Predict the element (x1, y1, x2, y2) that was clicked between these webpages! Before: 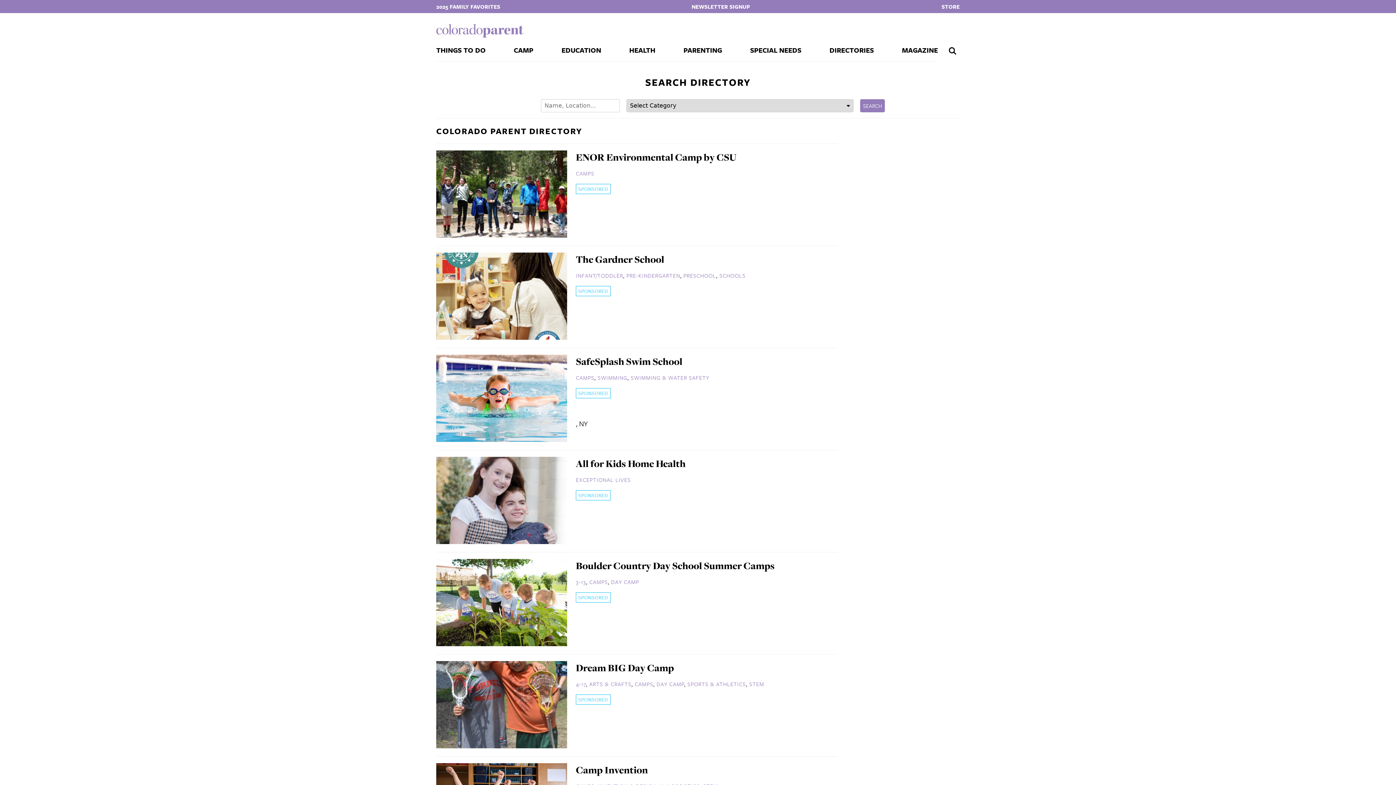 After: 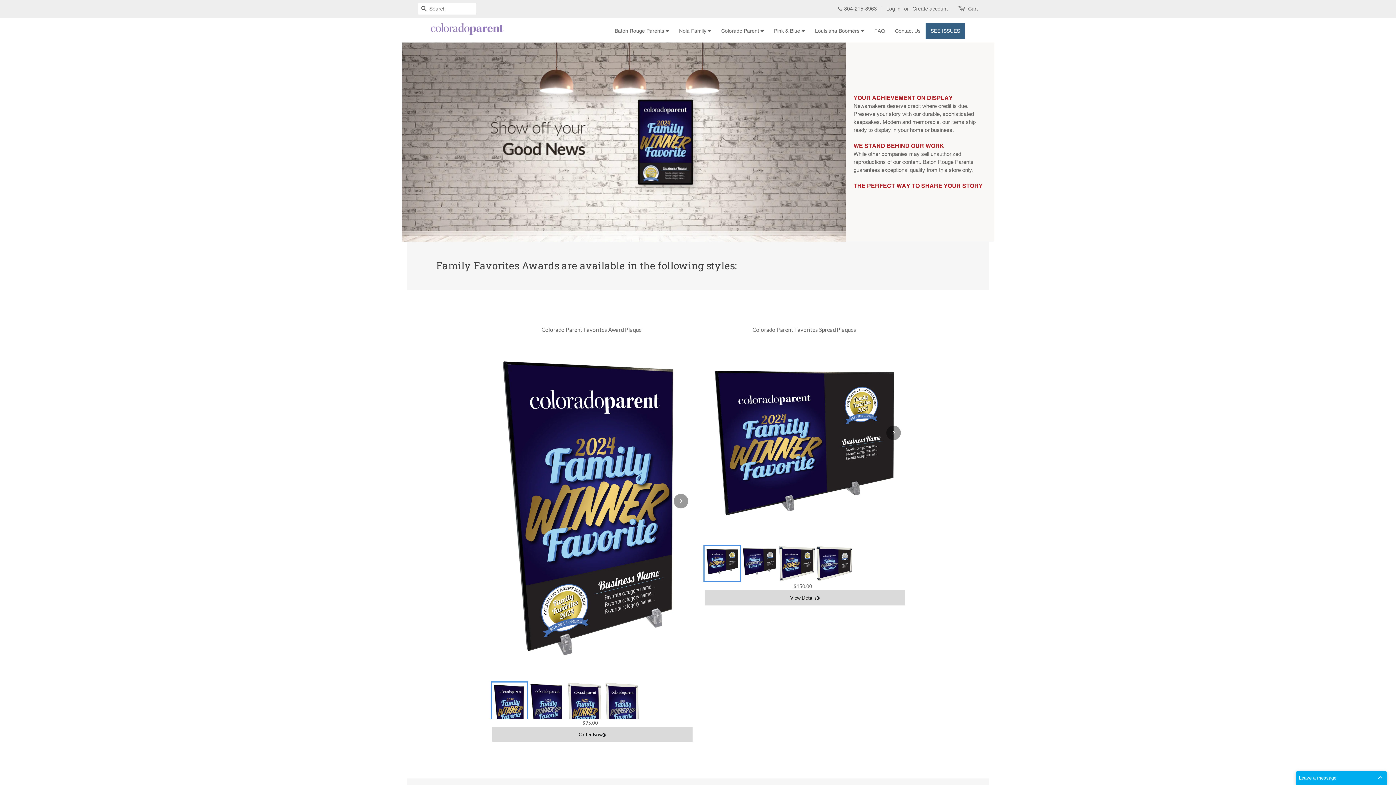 Action: label: STORE bbox: (941, 0, 960, 13)